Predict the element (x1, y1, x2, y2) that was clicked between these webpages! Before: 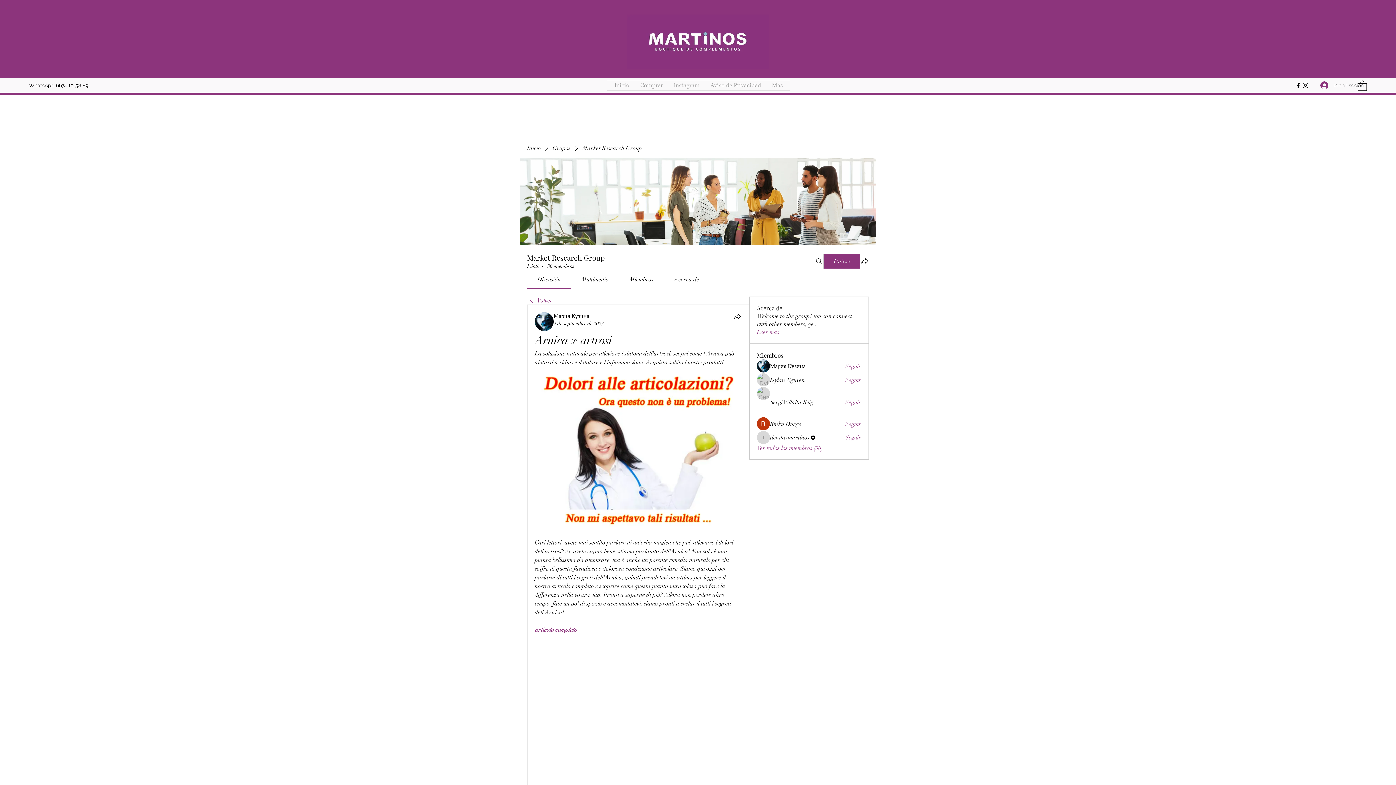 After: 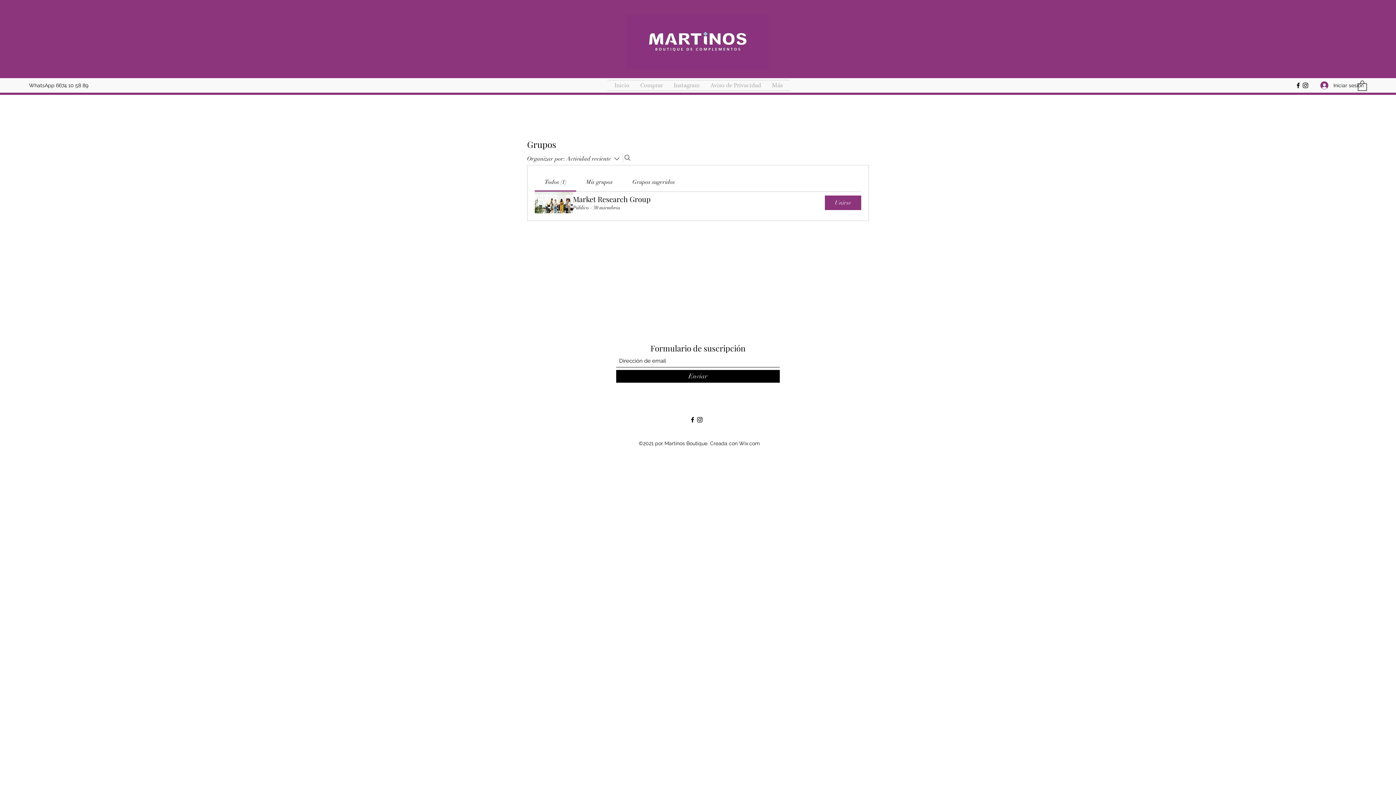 Action: label: Grupos bbox: (552, 144, 570, 152)